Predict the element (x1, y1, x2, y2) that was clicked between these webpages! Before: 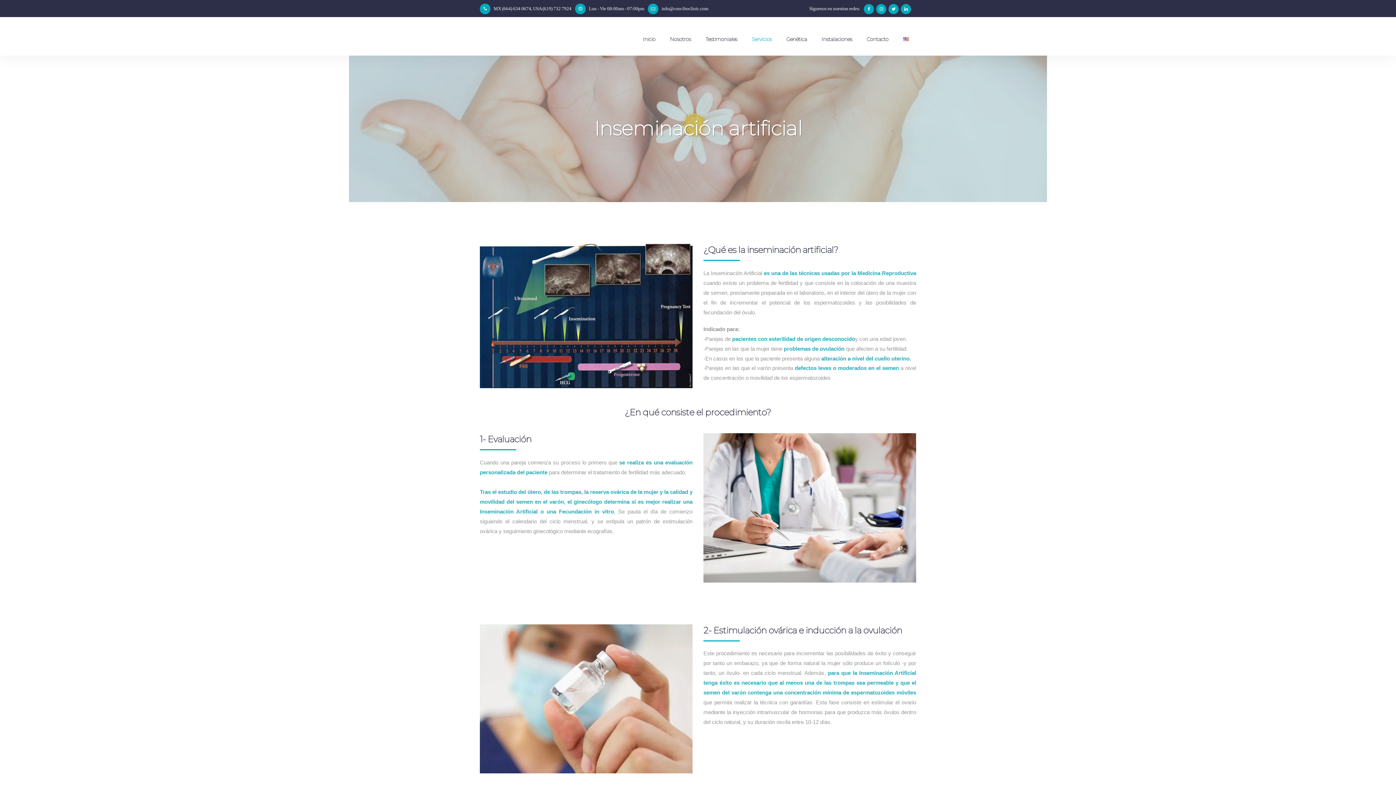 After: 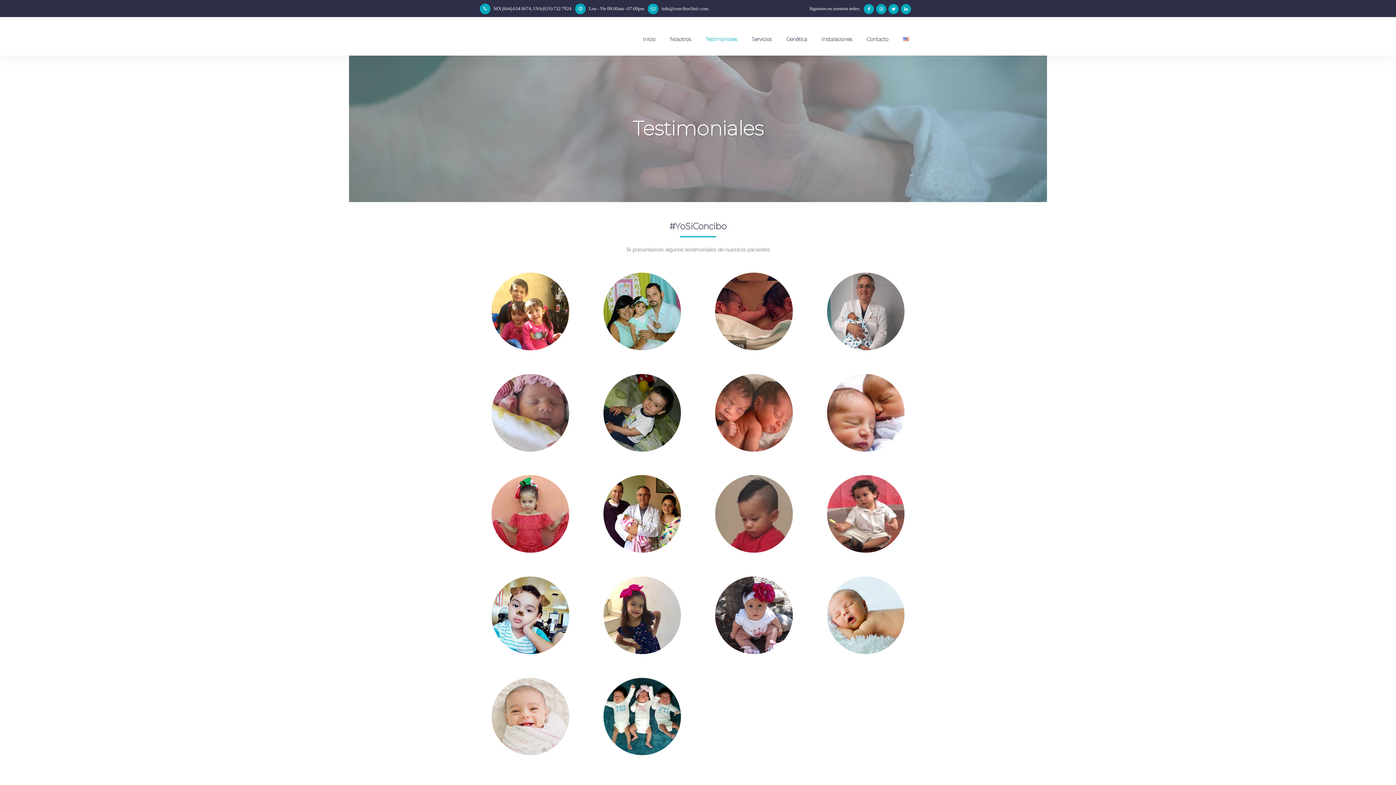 Action: bbox: (698, 22, 744, 55) label: Testimoniales